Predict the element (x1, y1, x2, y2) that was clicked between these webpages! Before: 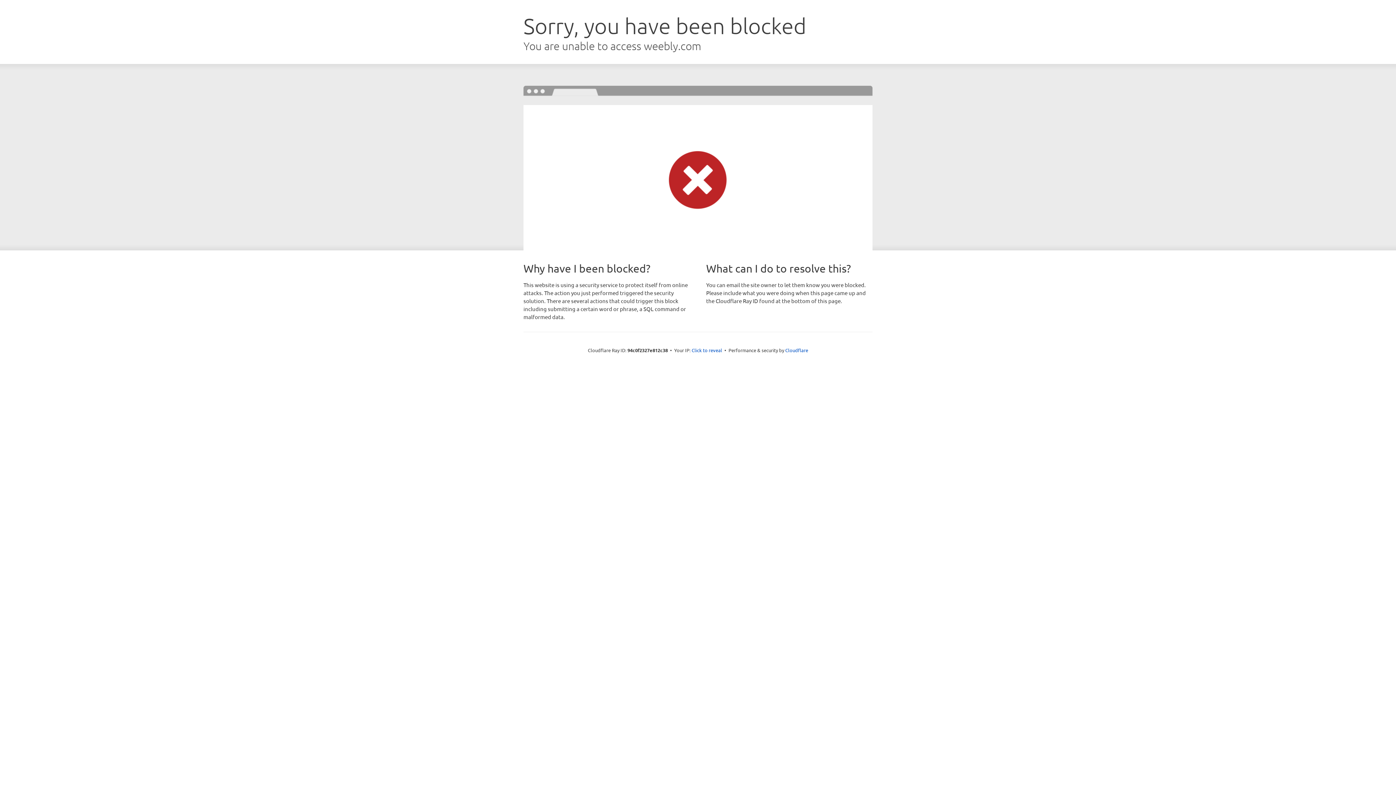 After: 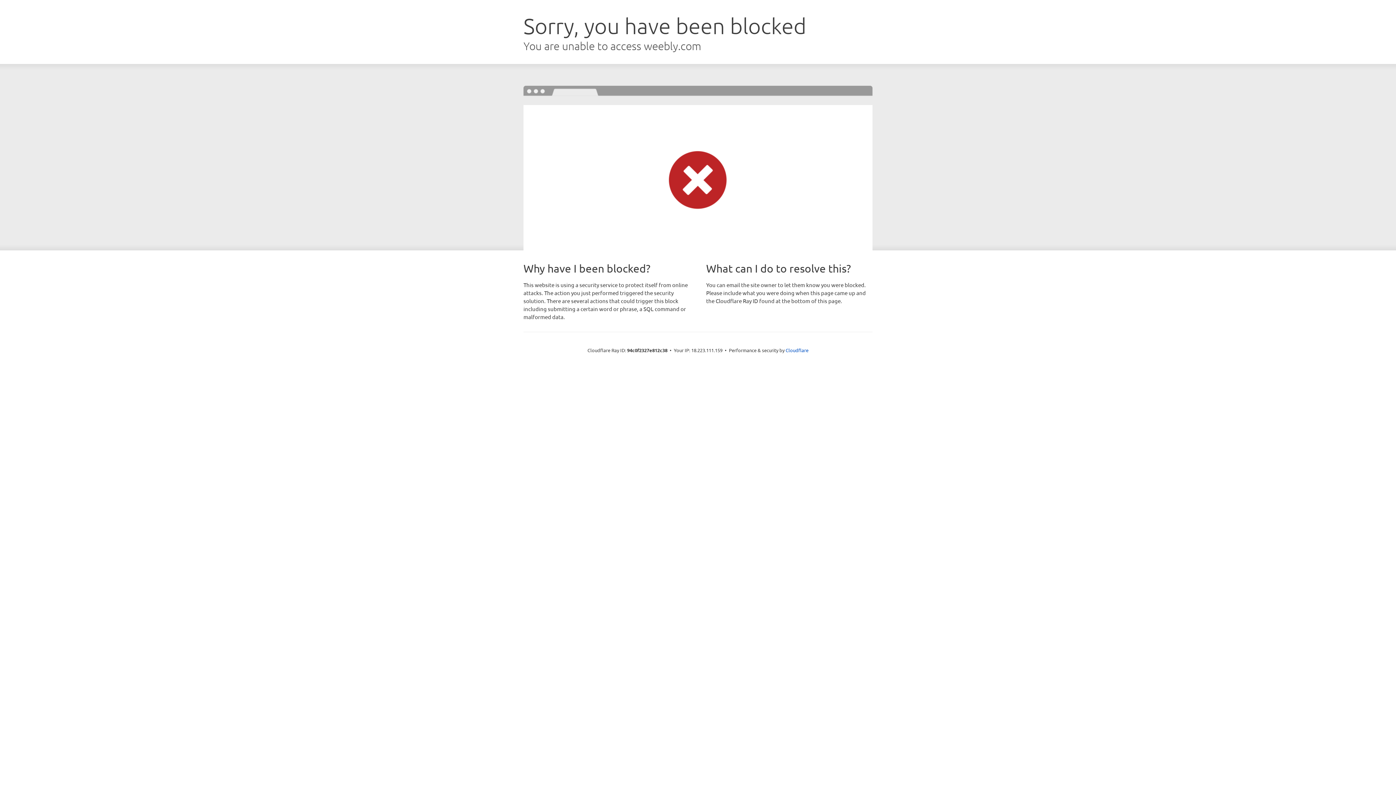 Action: bbox: (691, 346, 722, 353) label: Click to reveal